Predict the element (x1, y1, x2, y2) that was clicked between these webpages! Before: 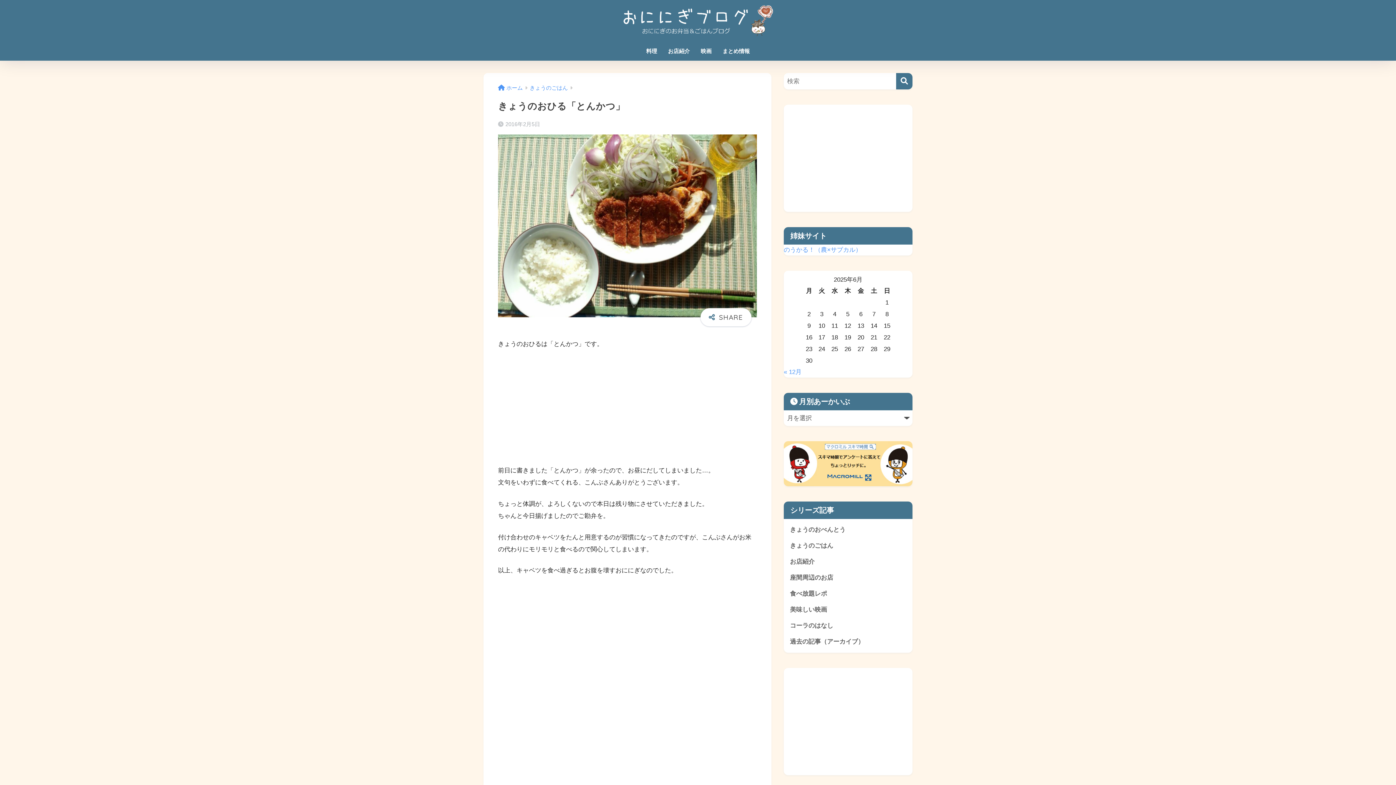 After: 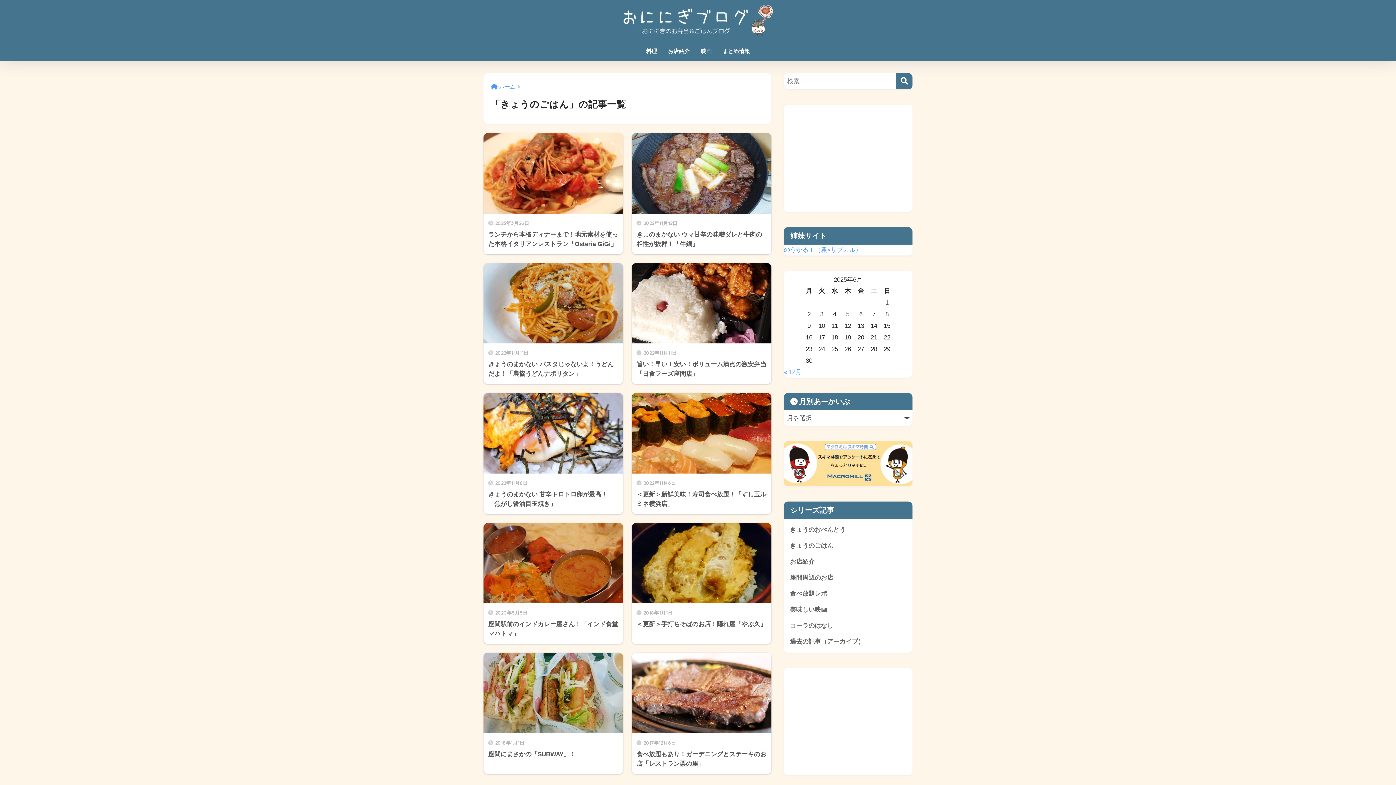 Action: label: きょうのごはん bbox: (787, 538, 909, 554)